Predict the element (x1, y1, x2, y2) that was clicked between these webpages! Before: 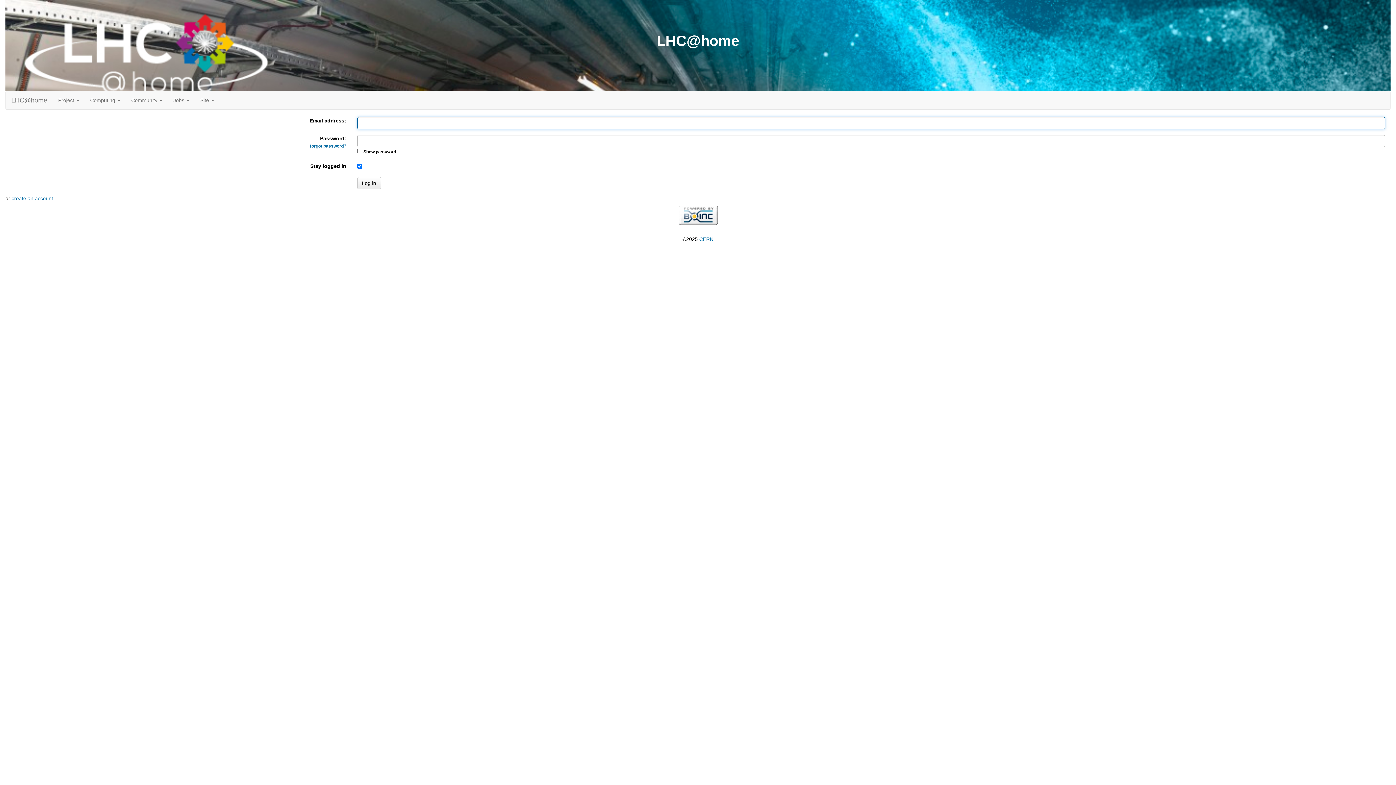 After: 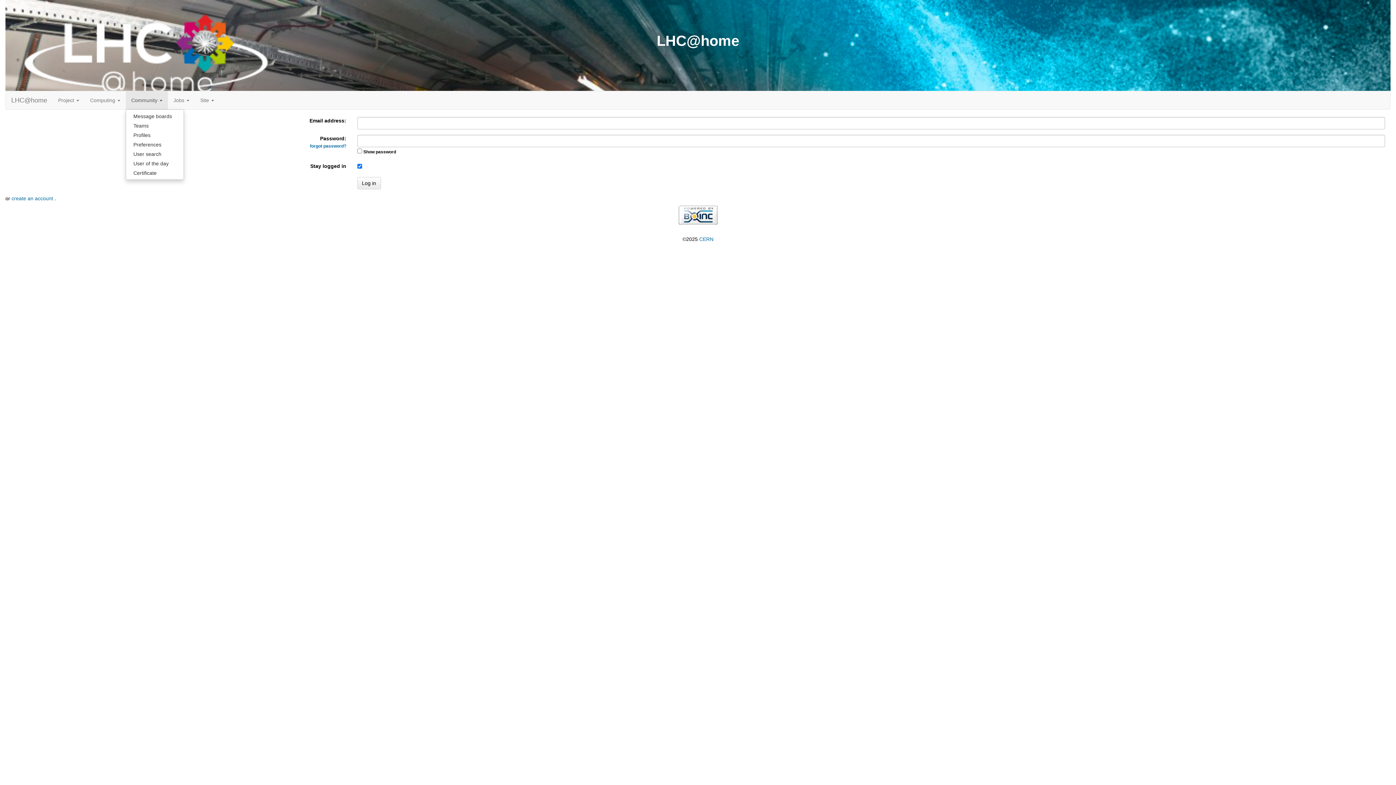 Action: label: Community  bbox: (125, 91, 168, 109)